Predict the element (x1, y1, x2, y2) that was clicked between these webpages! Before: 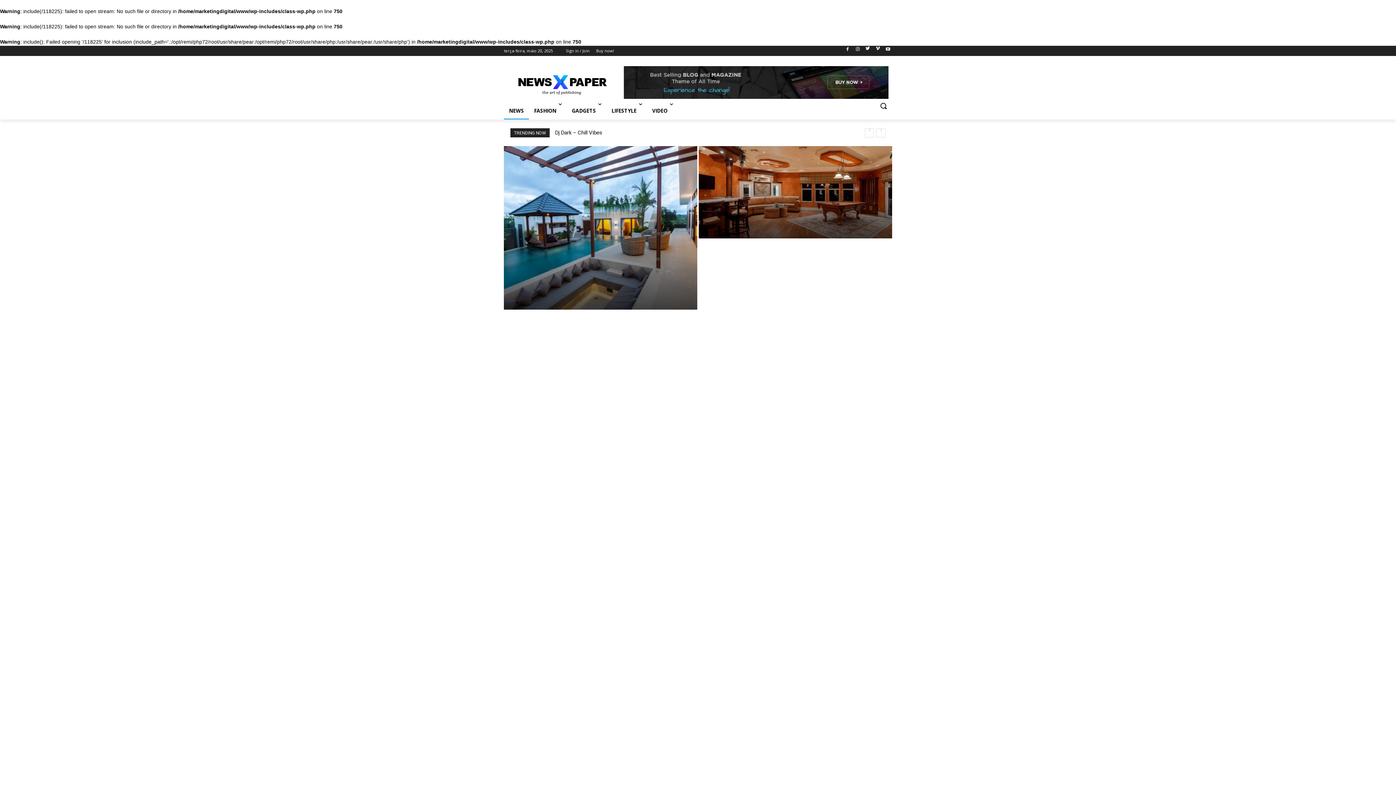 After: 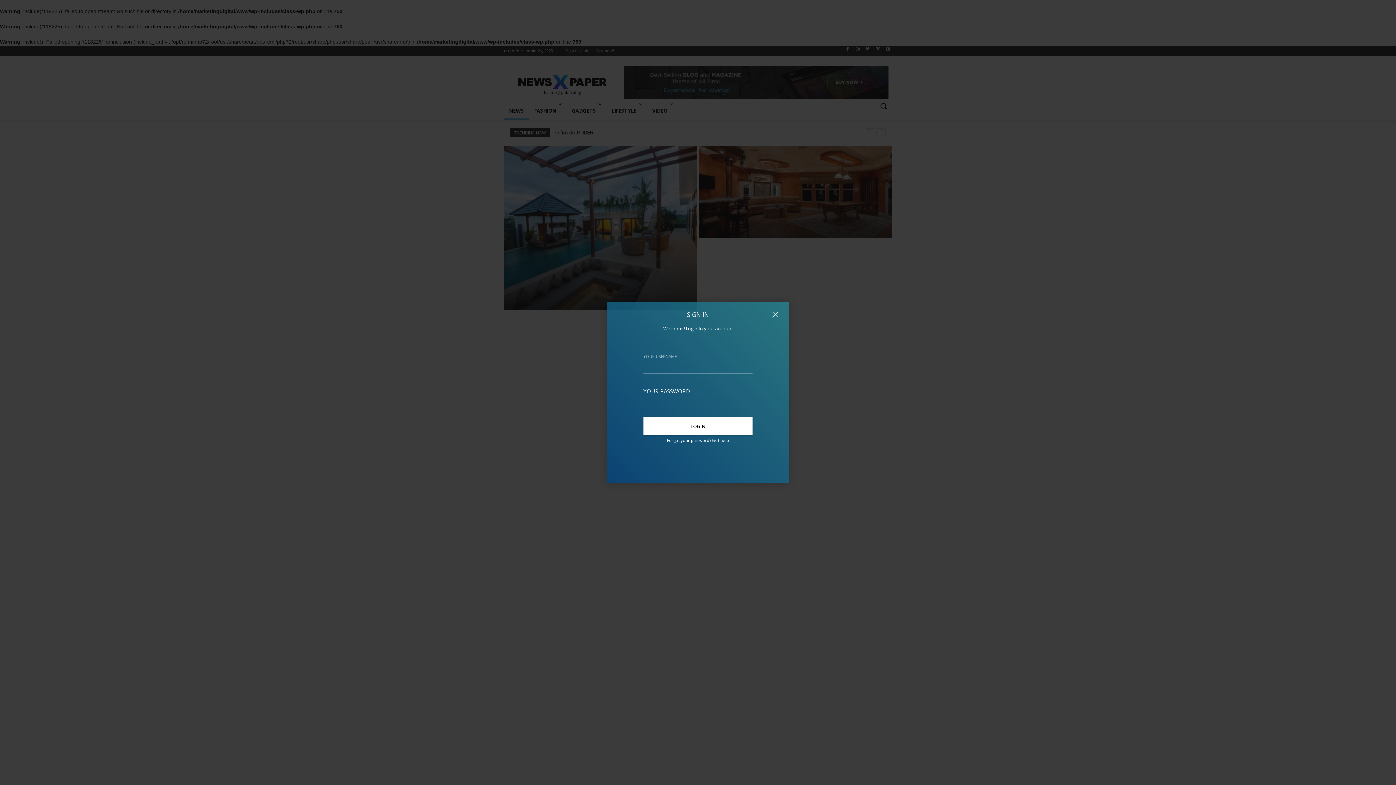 Action: label: Sign in / Join bbox: (566, 45, 589, 56)